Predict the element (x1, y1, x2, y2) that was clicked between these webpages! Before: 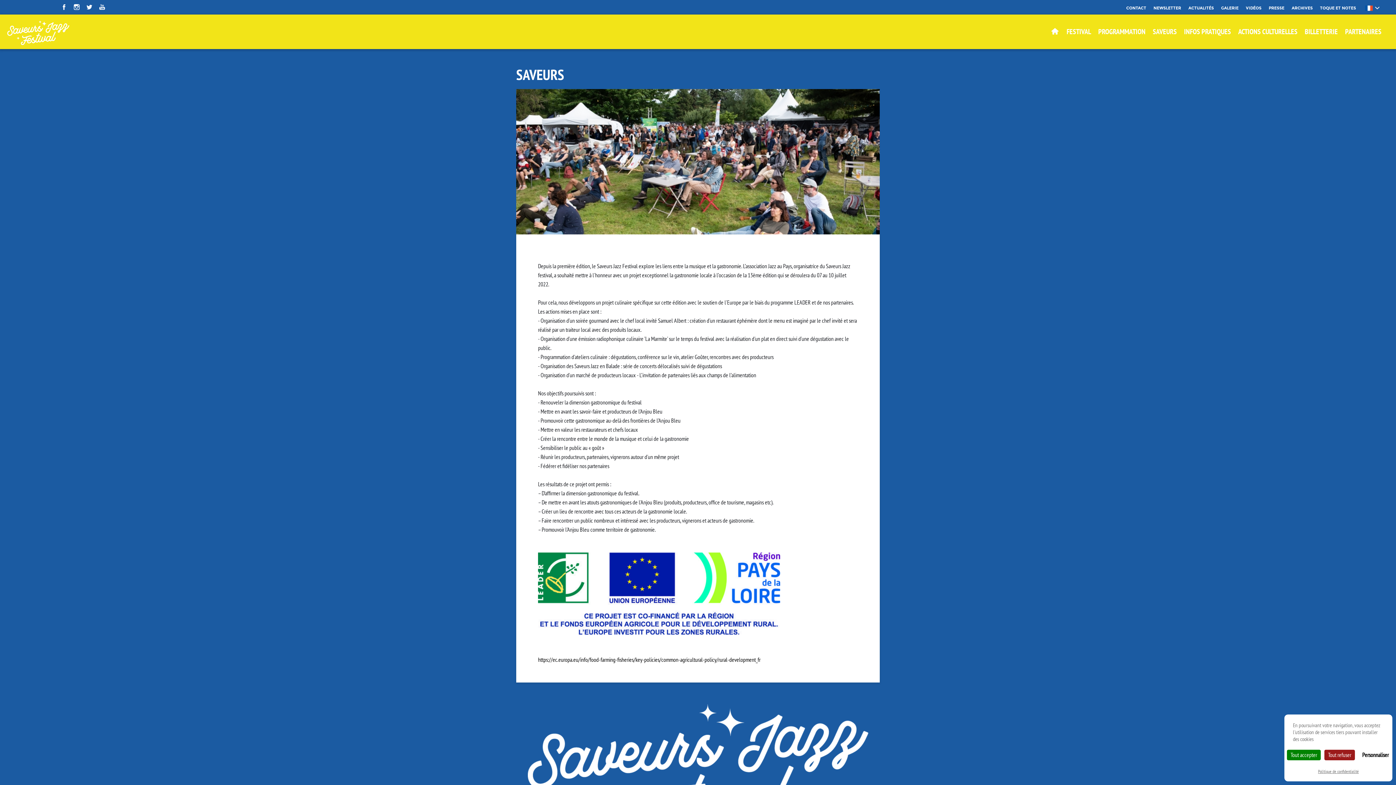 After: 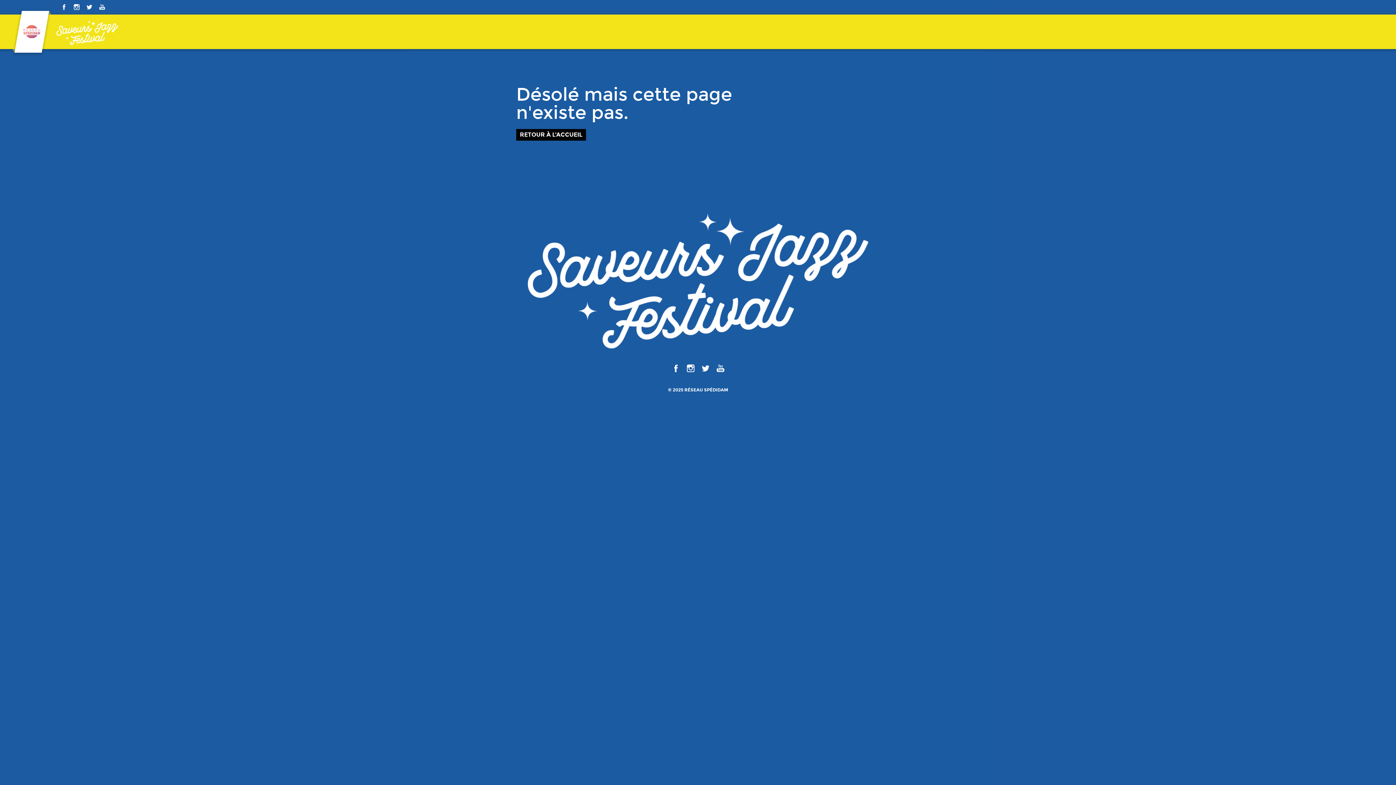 Action: label: Politique de confidentialité bbox: (1314, 765, 1362, 778)